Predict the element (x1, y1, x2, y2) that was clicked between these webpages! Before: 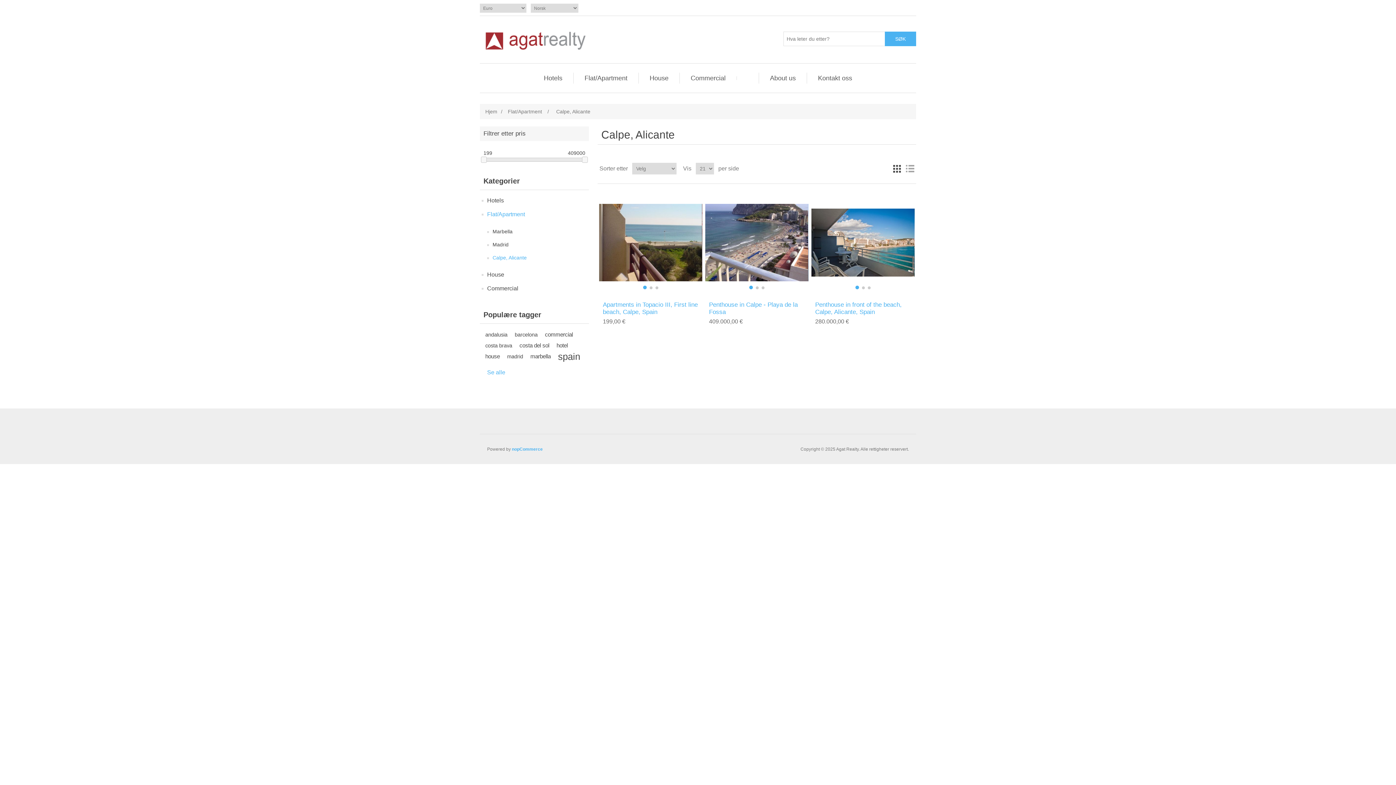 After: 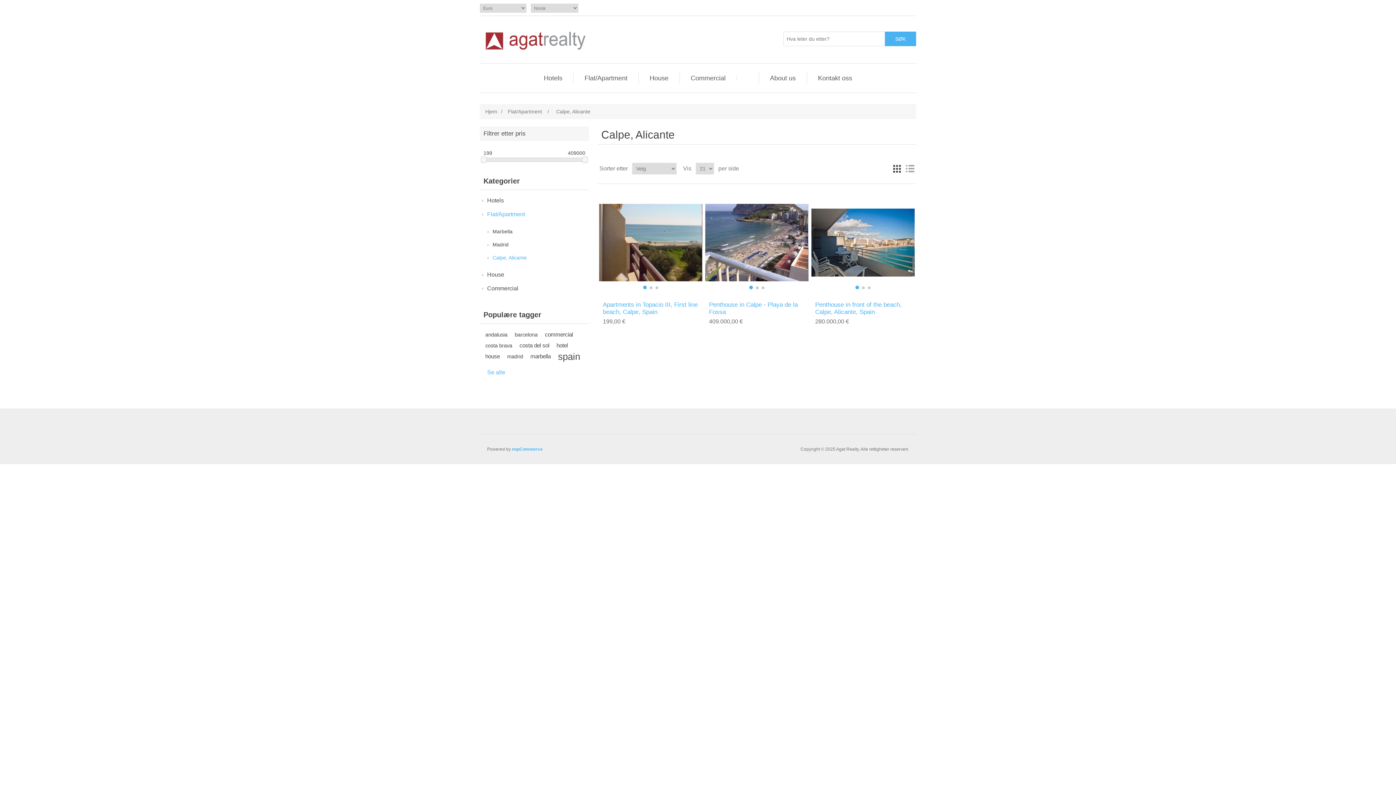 Action: bbox: (492, 253, 526, 262) label: Calpe, Alicante